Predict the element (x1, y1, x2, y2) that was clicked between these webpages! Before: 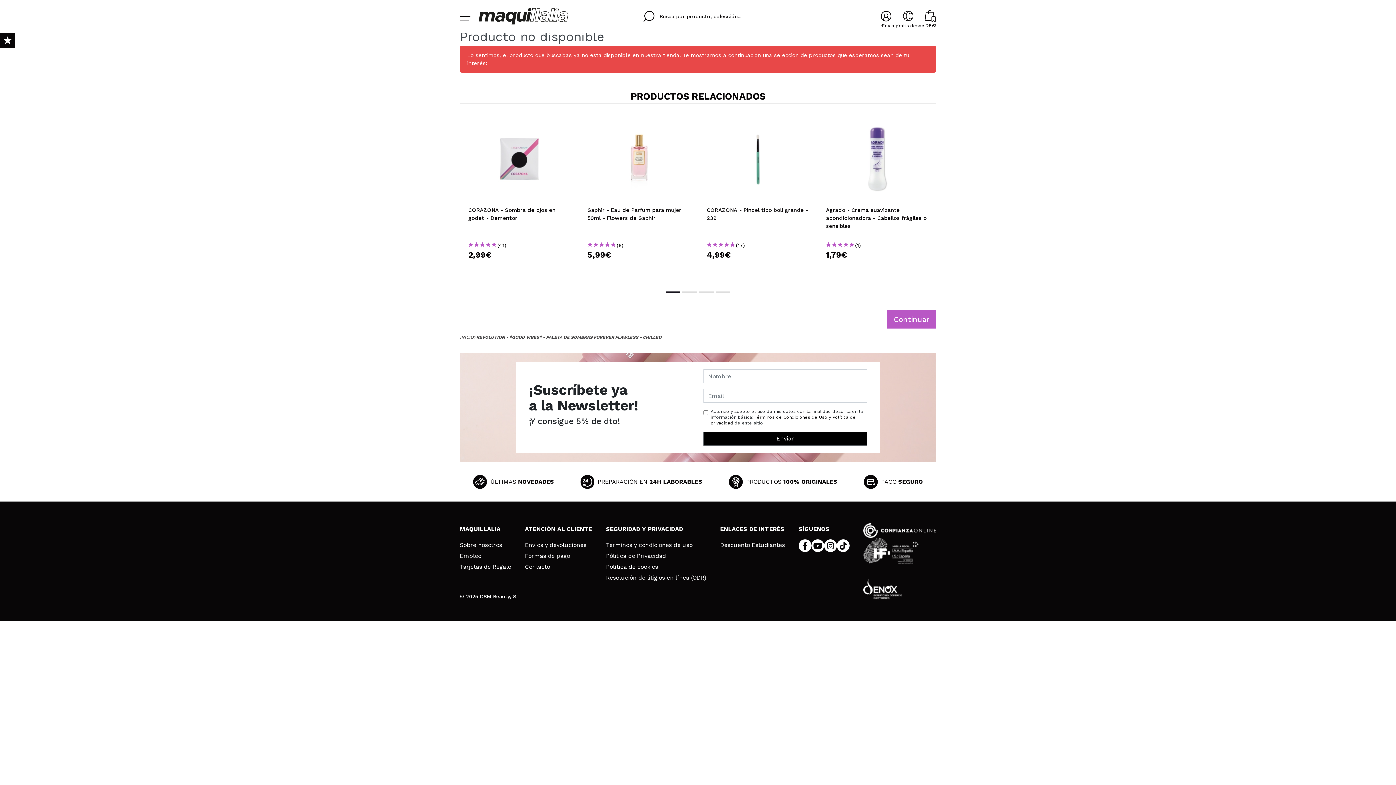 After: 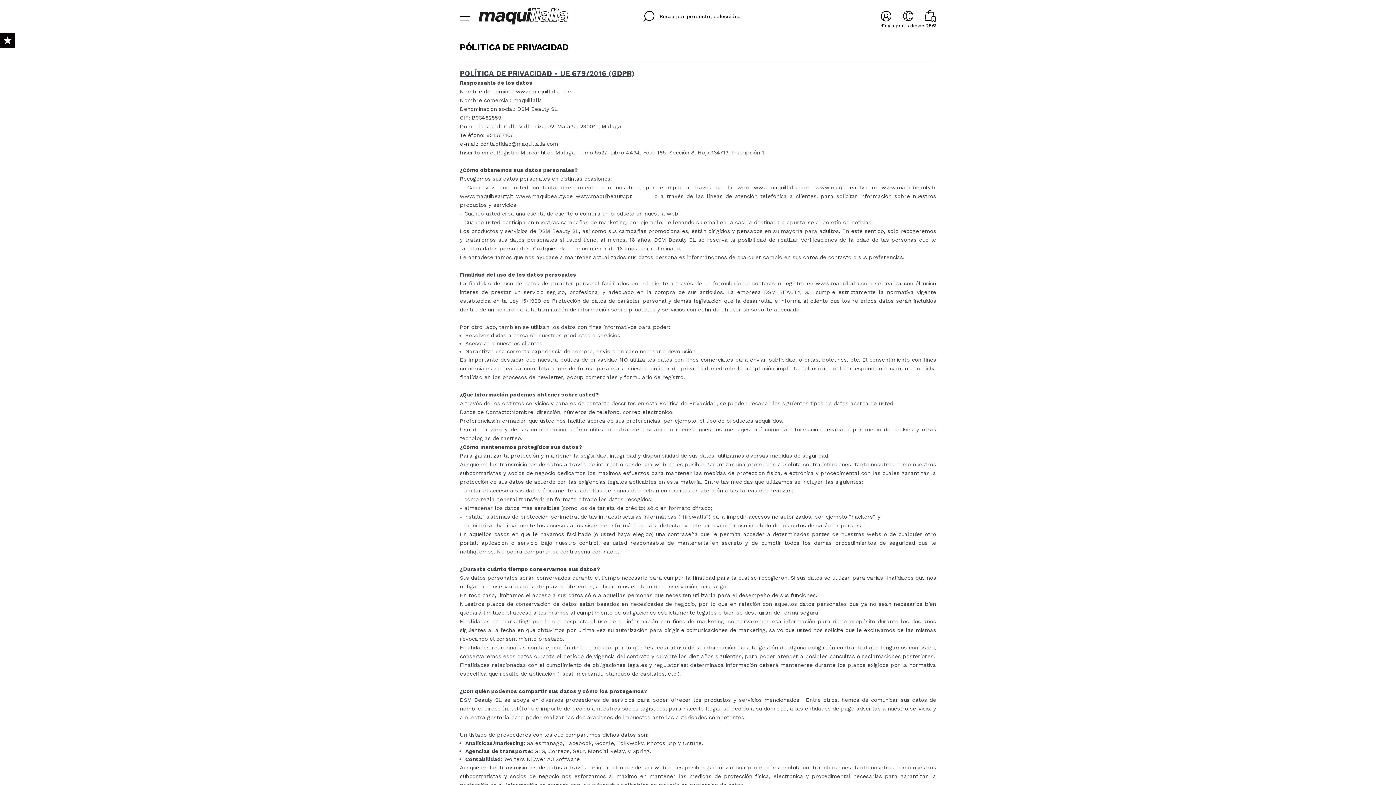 Action: label: Pólitica de Privacidad bbox: (606, 553, 706, 559)